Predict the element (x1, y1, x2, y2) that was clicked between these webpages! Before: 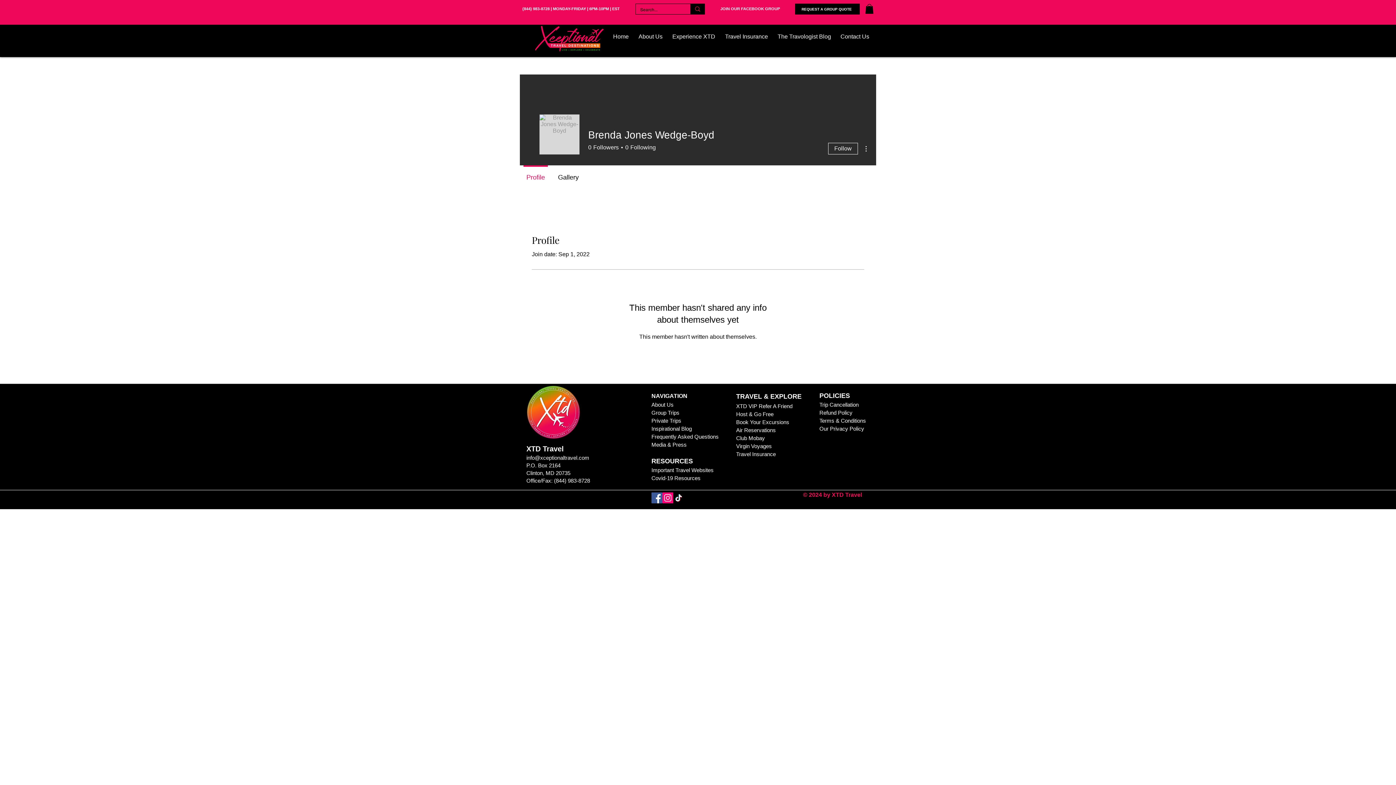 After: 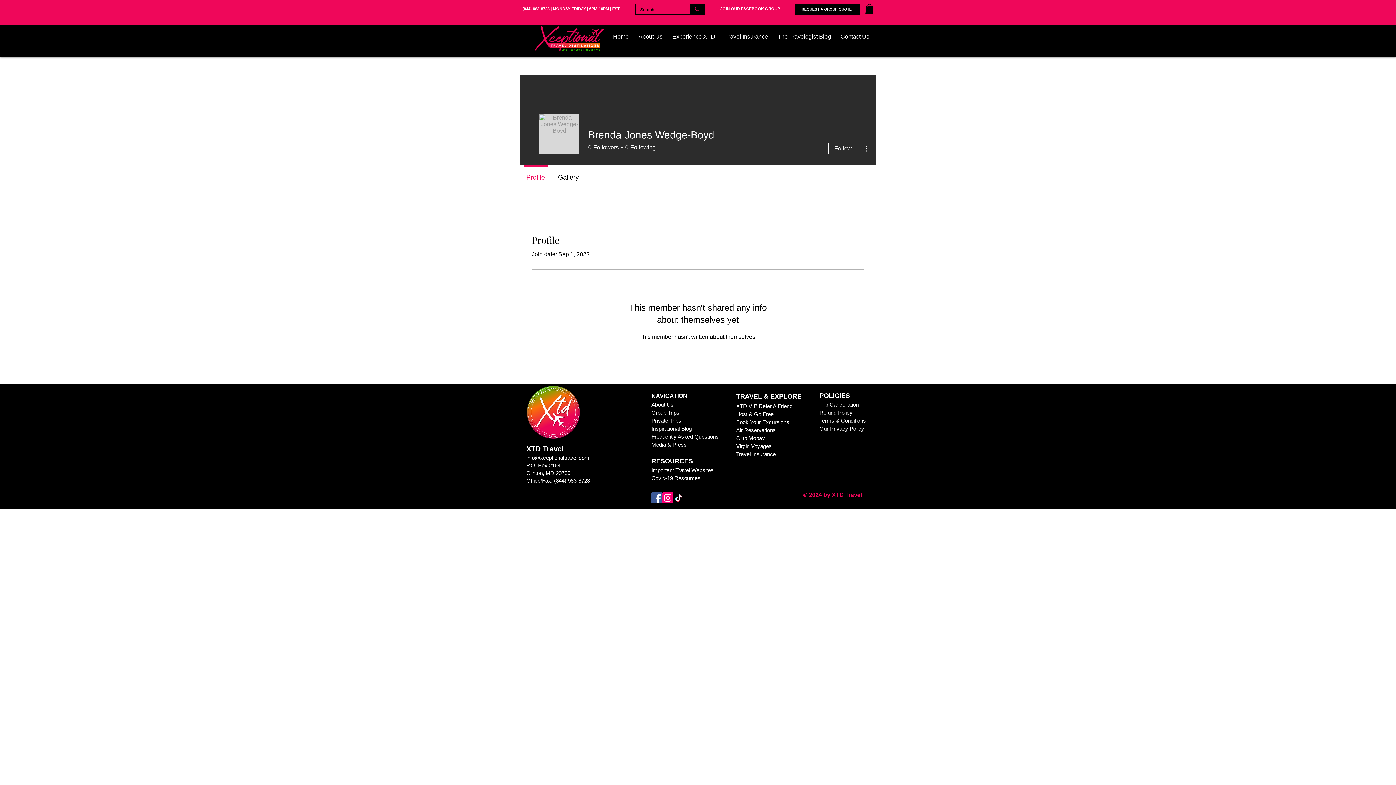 Action: bbox: (861, 144, 870, 153)